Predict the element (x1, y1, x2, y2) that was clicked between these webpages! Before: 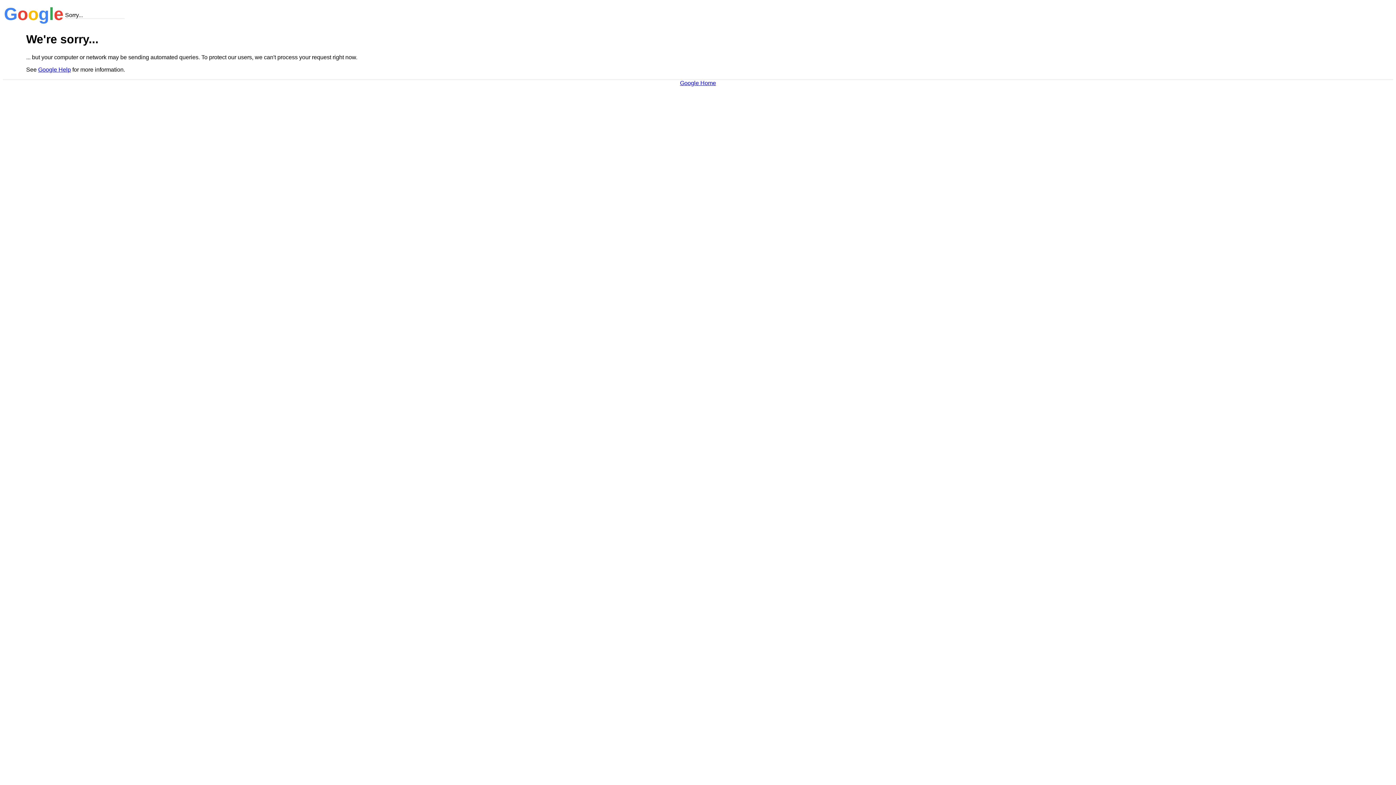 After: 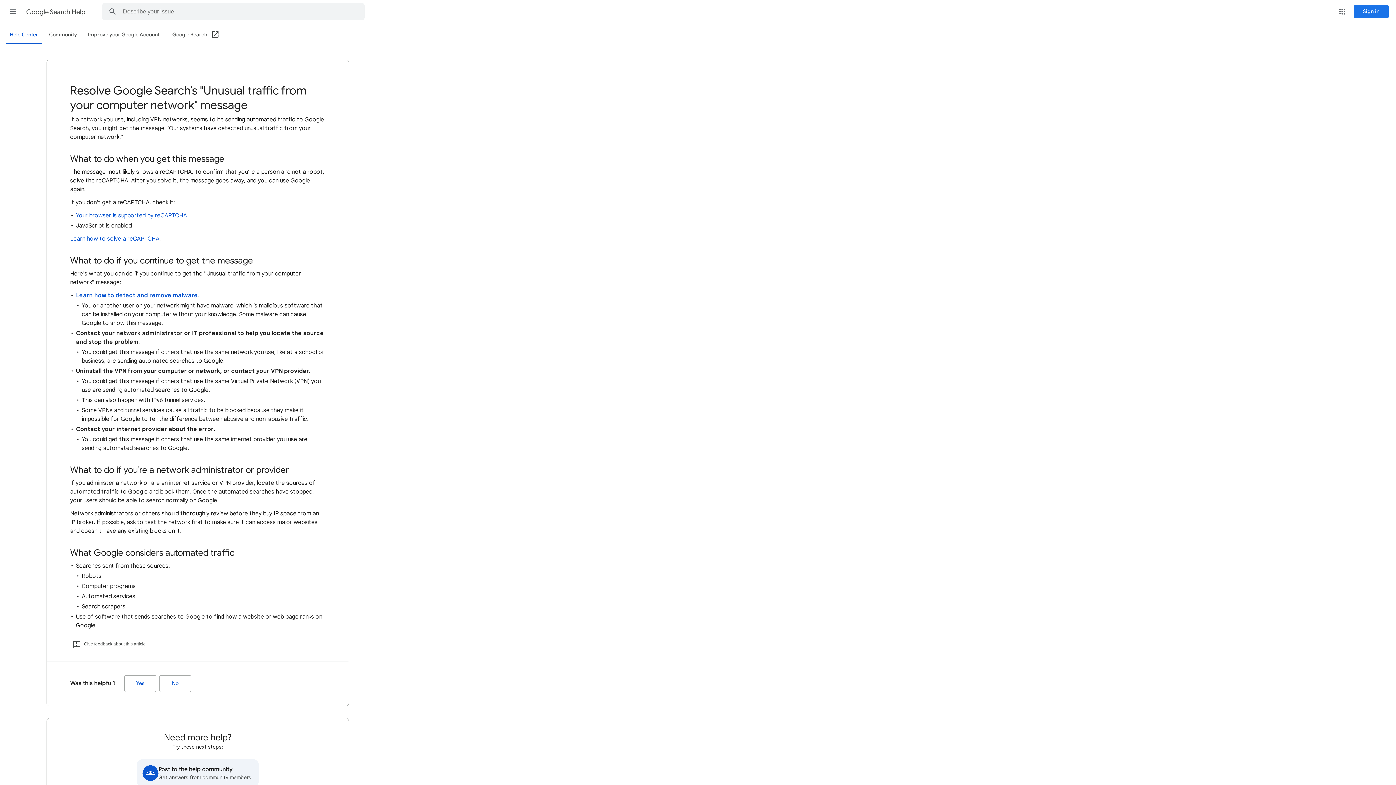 Action: bbox: (38, 66, 70, 72) label: Google Help